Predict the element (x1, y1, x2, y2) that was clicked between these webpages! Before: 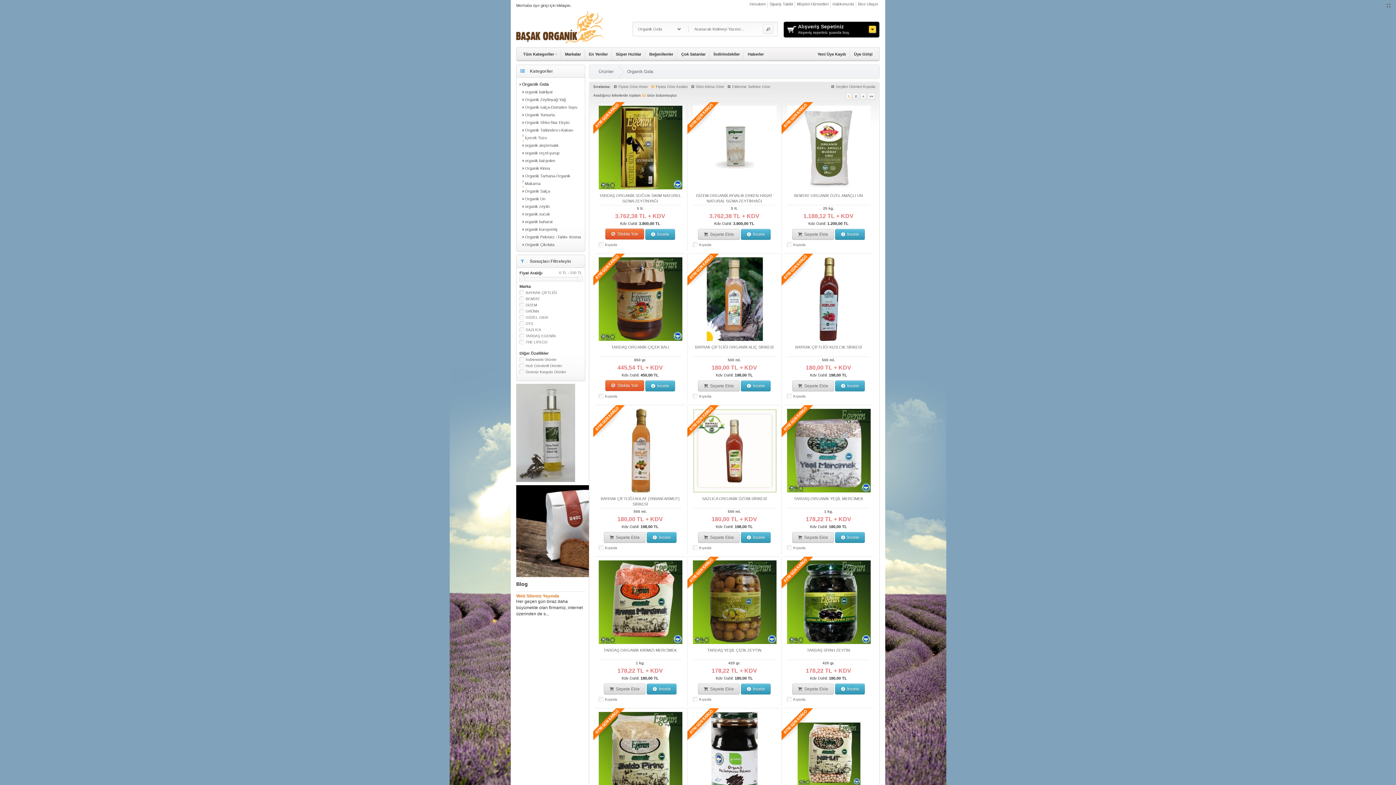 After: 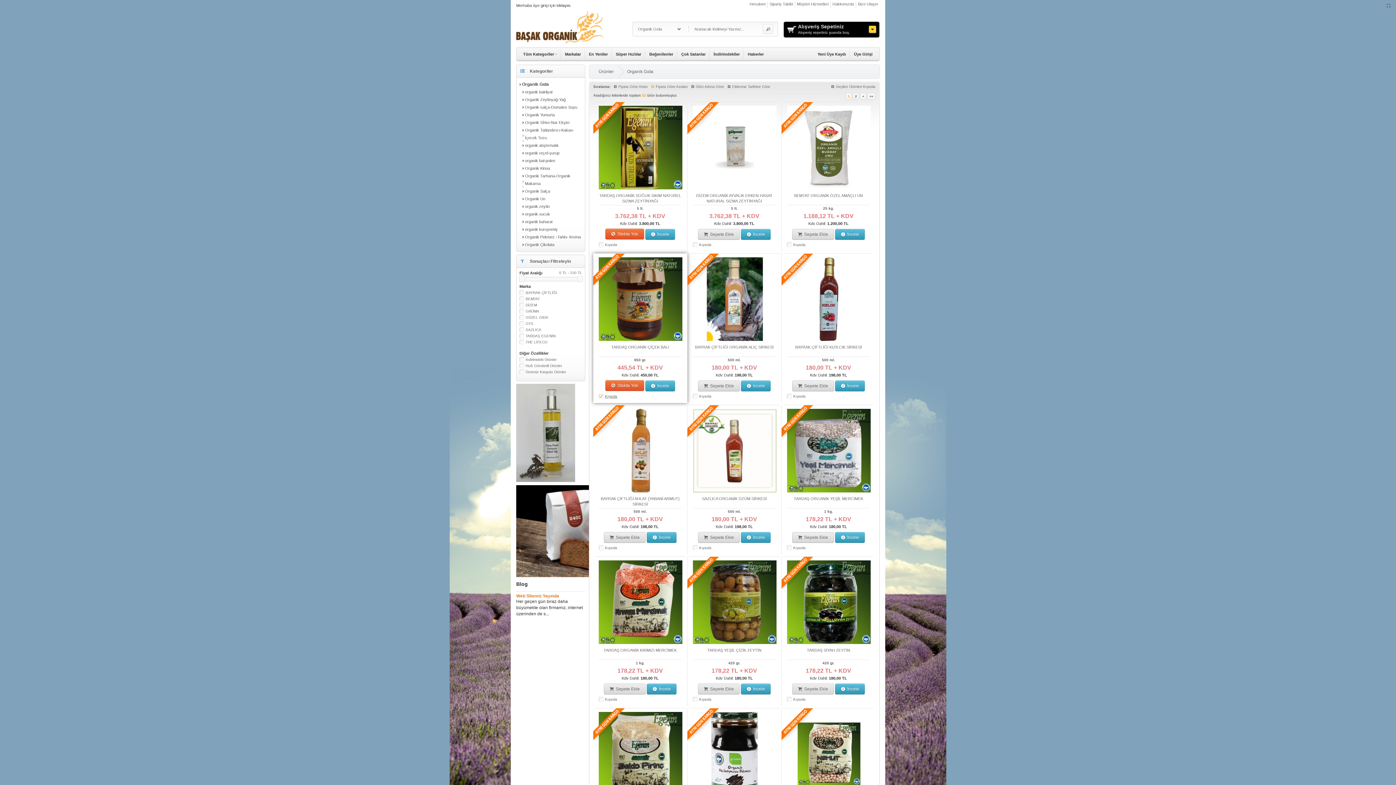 Action: bbox: (598, 393, 681, 399) label: Kıyasla